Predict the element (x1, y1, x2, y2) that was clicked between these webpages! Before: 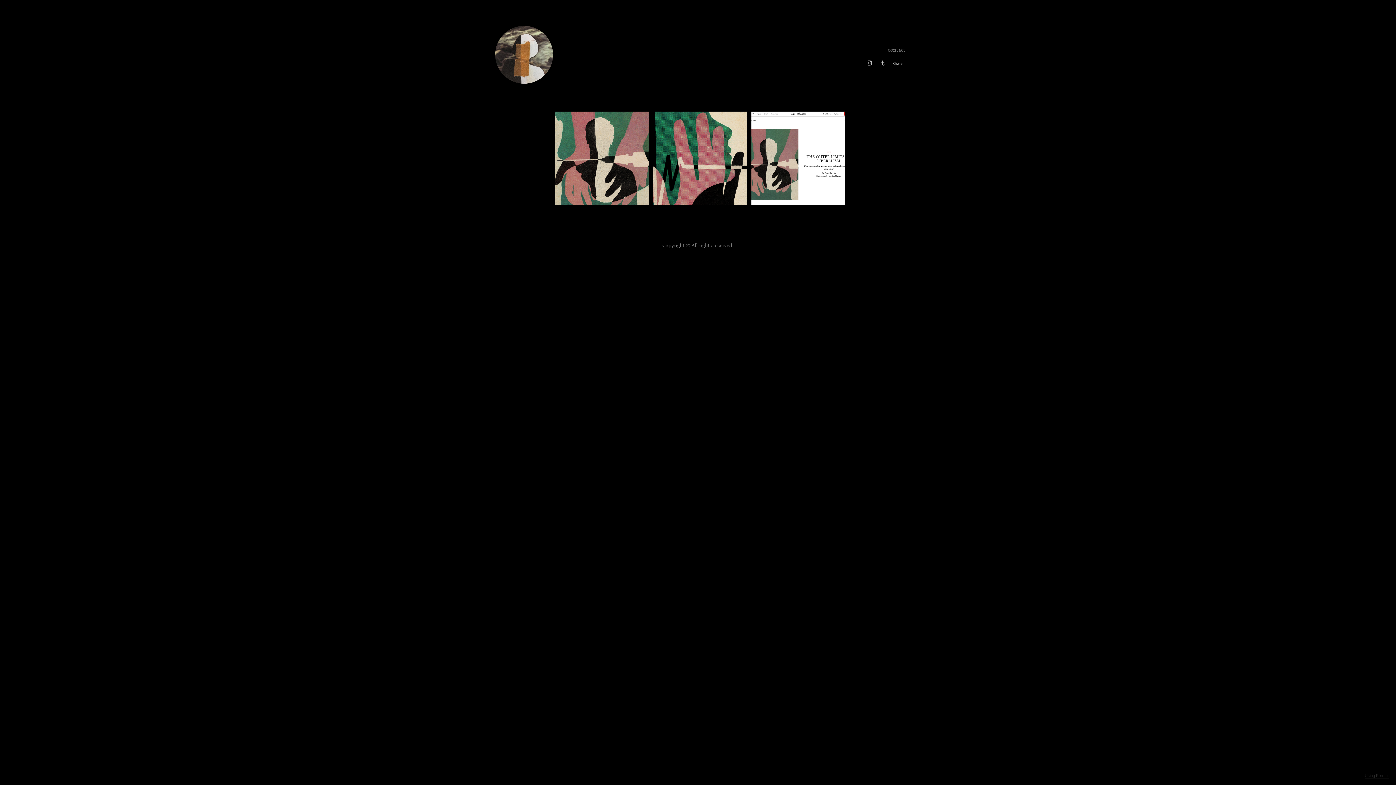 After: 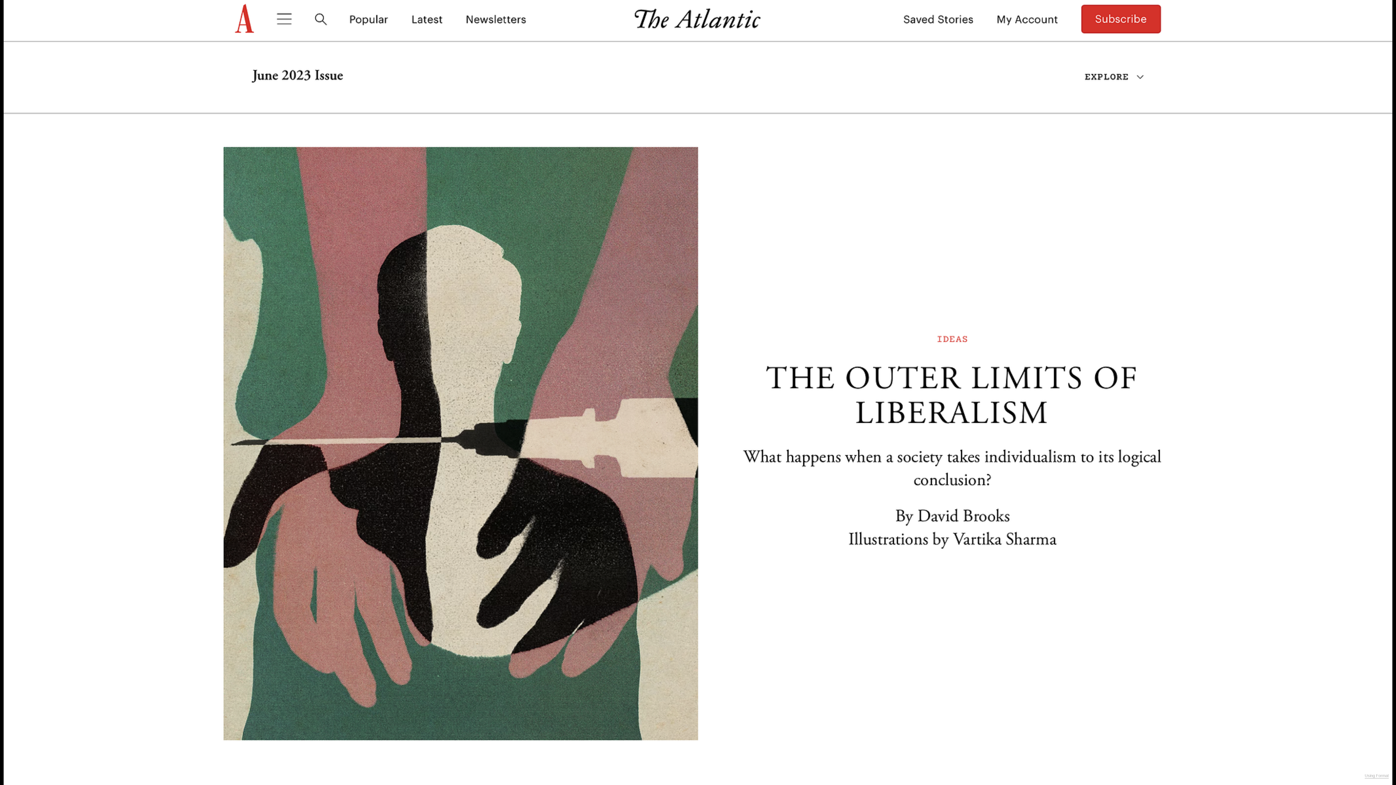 Action: bbox: (751, 111, 845, 205)